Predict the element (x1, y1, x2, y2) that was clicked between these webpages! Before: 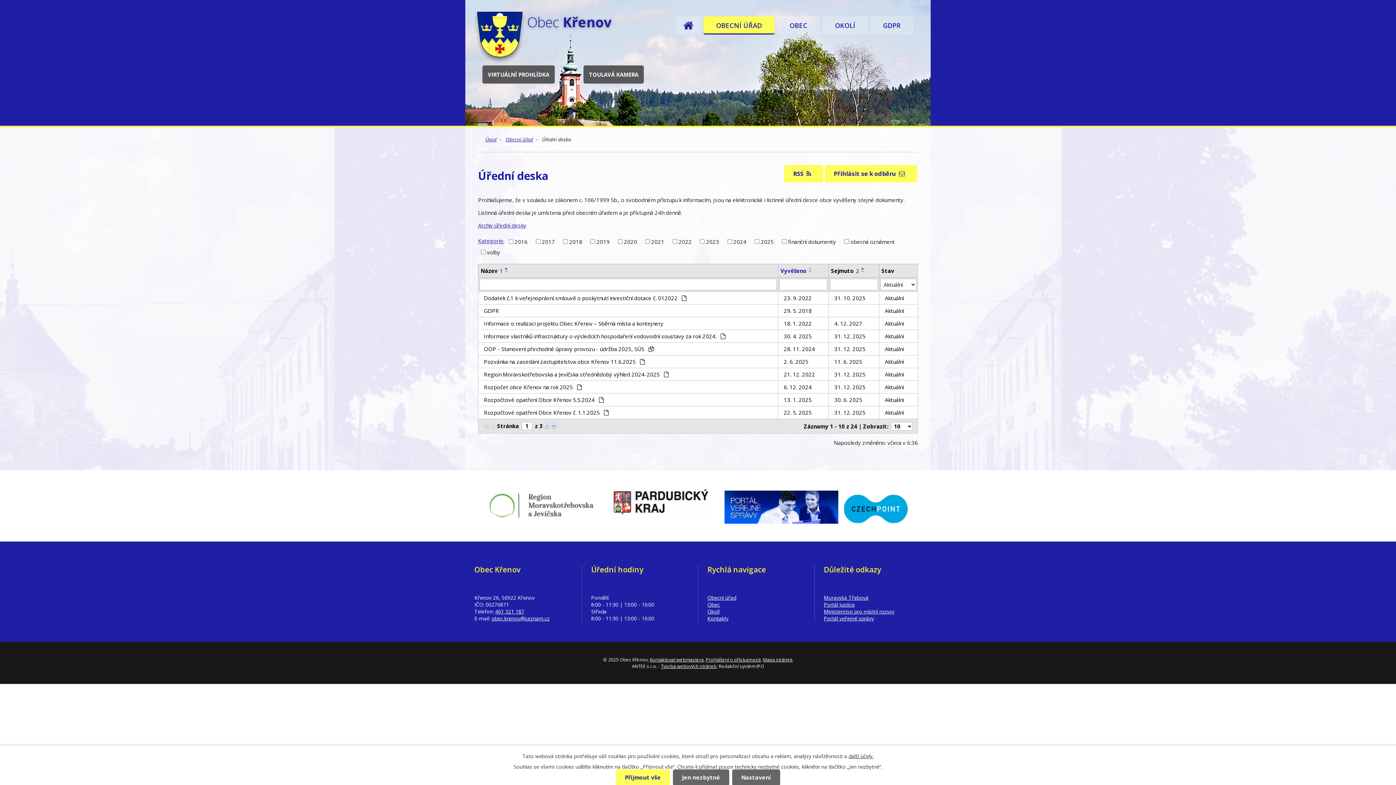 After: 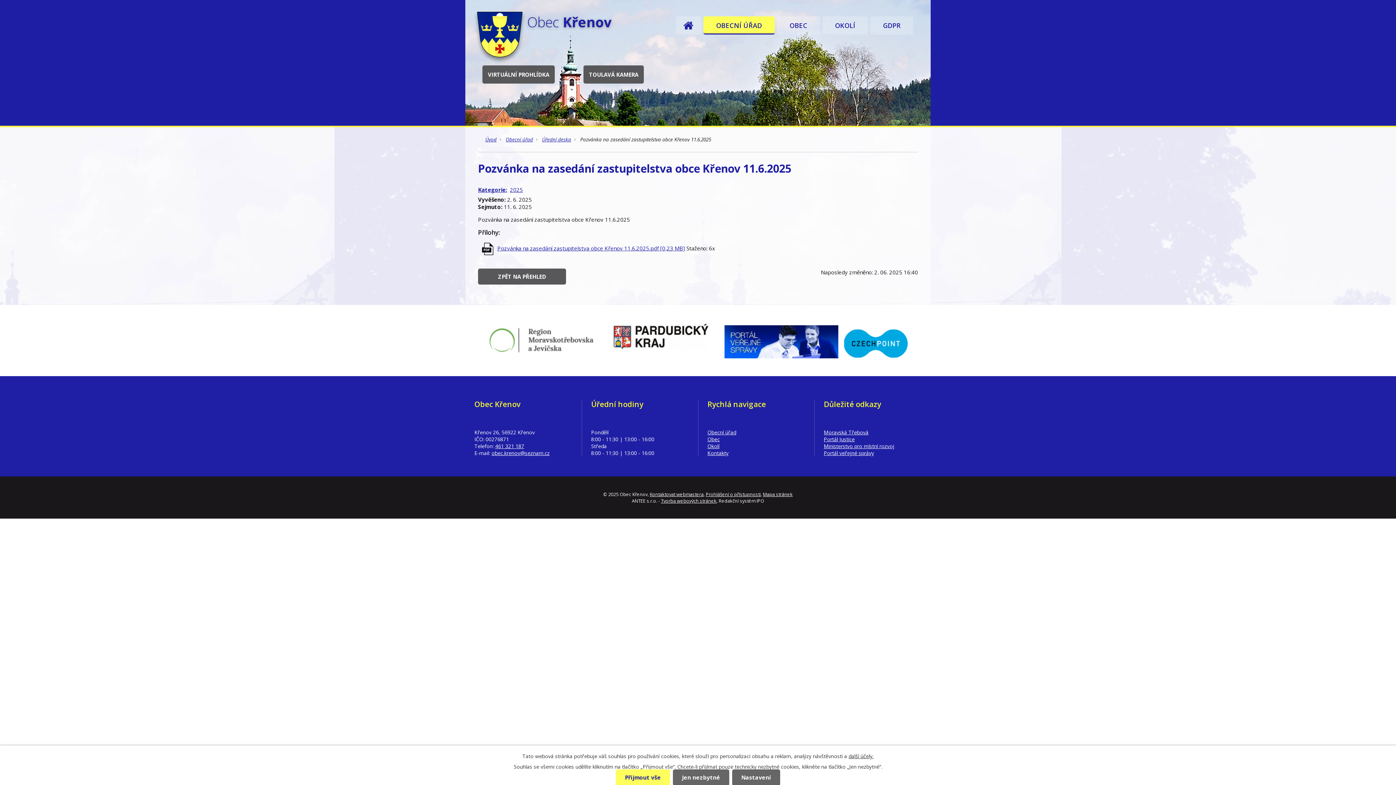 Action: bbox: (834, 358, 873, 365) label: 11. 6. 2025